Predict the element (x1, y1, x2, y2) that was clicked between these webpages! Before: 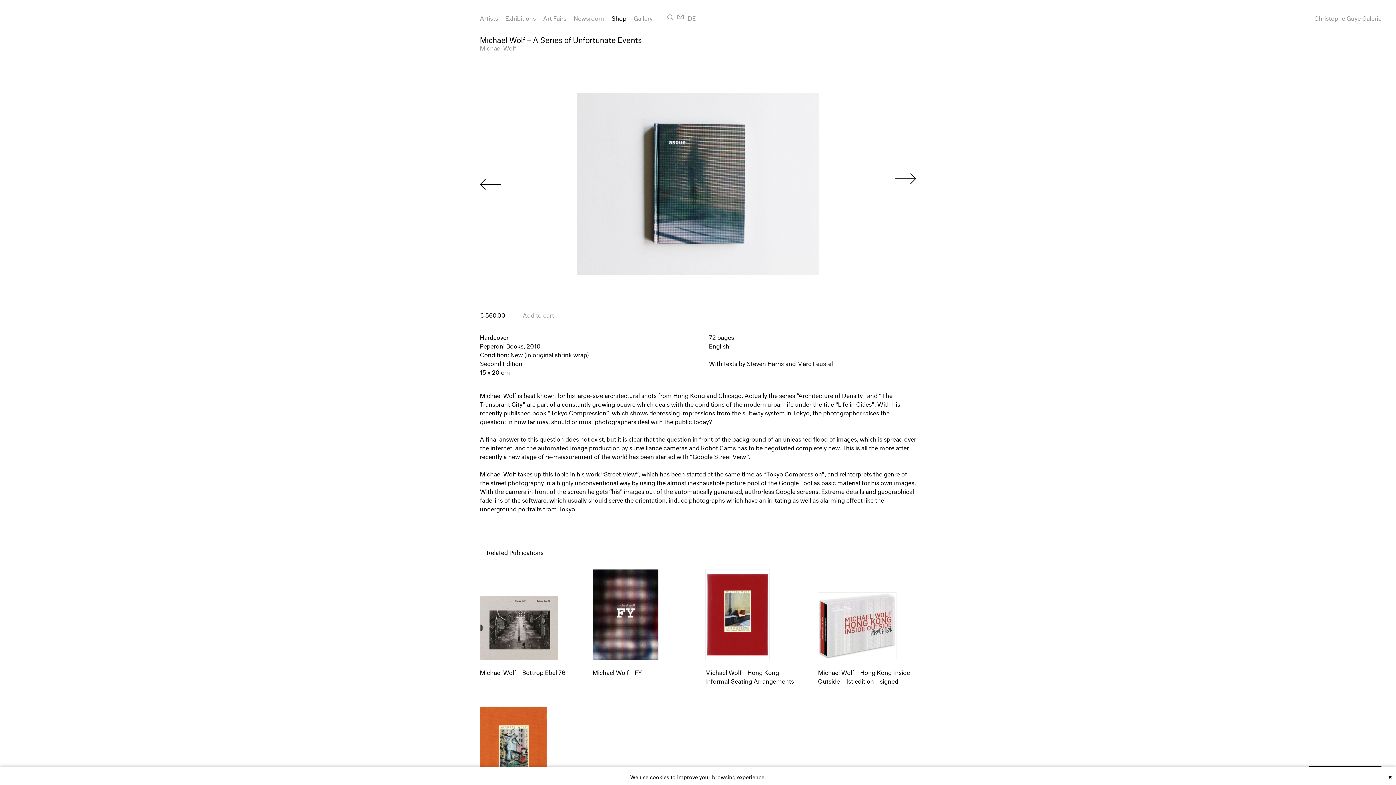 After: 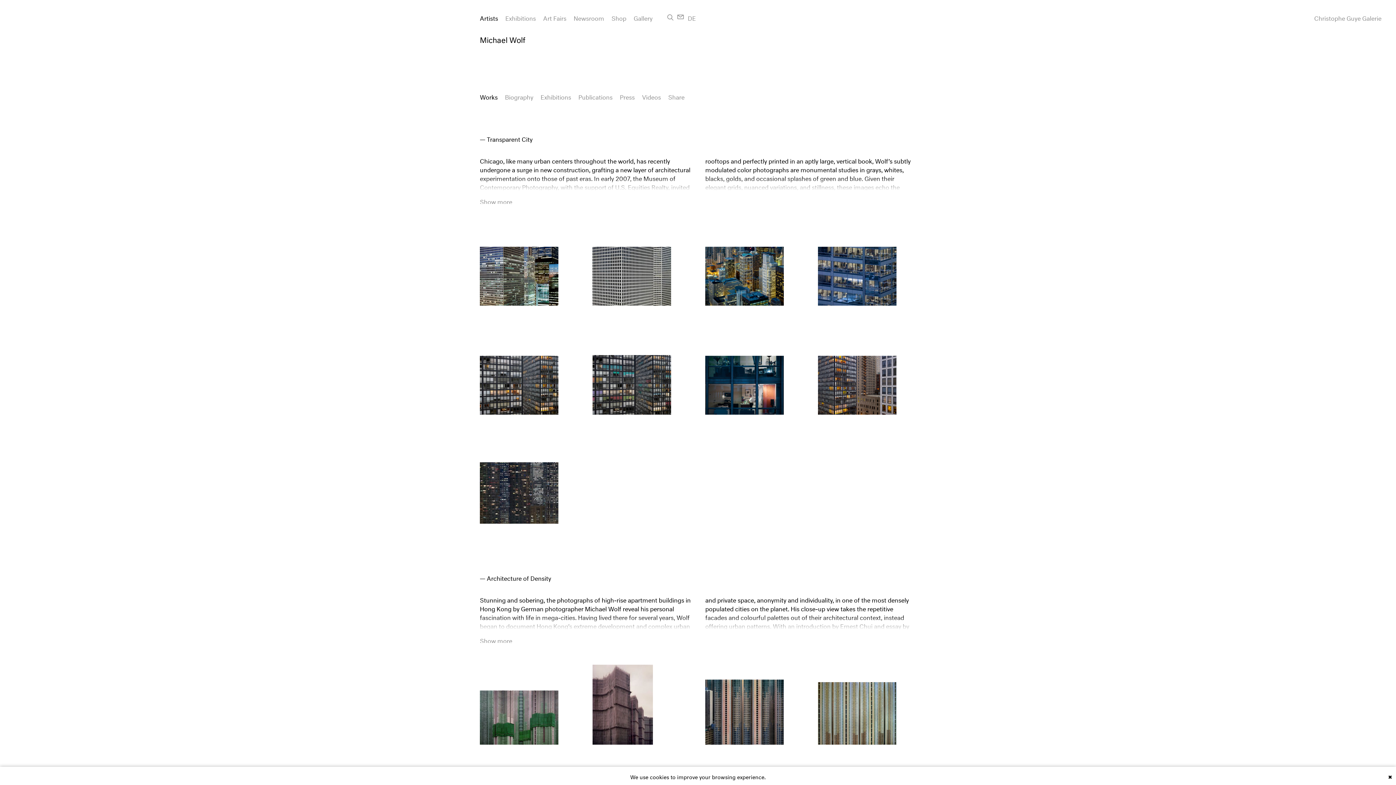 Action: label: Michael Wolf bbox: (480, 42, 516, 52)